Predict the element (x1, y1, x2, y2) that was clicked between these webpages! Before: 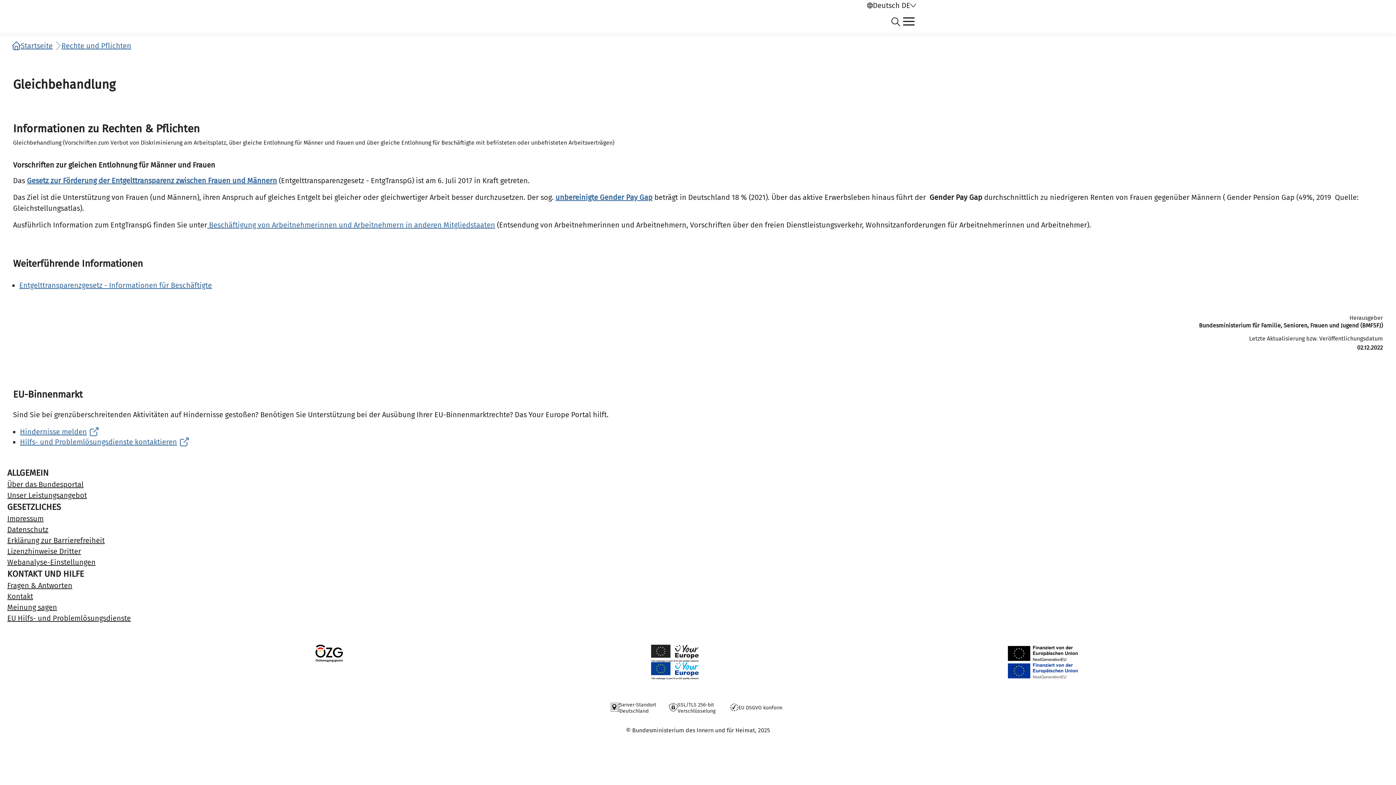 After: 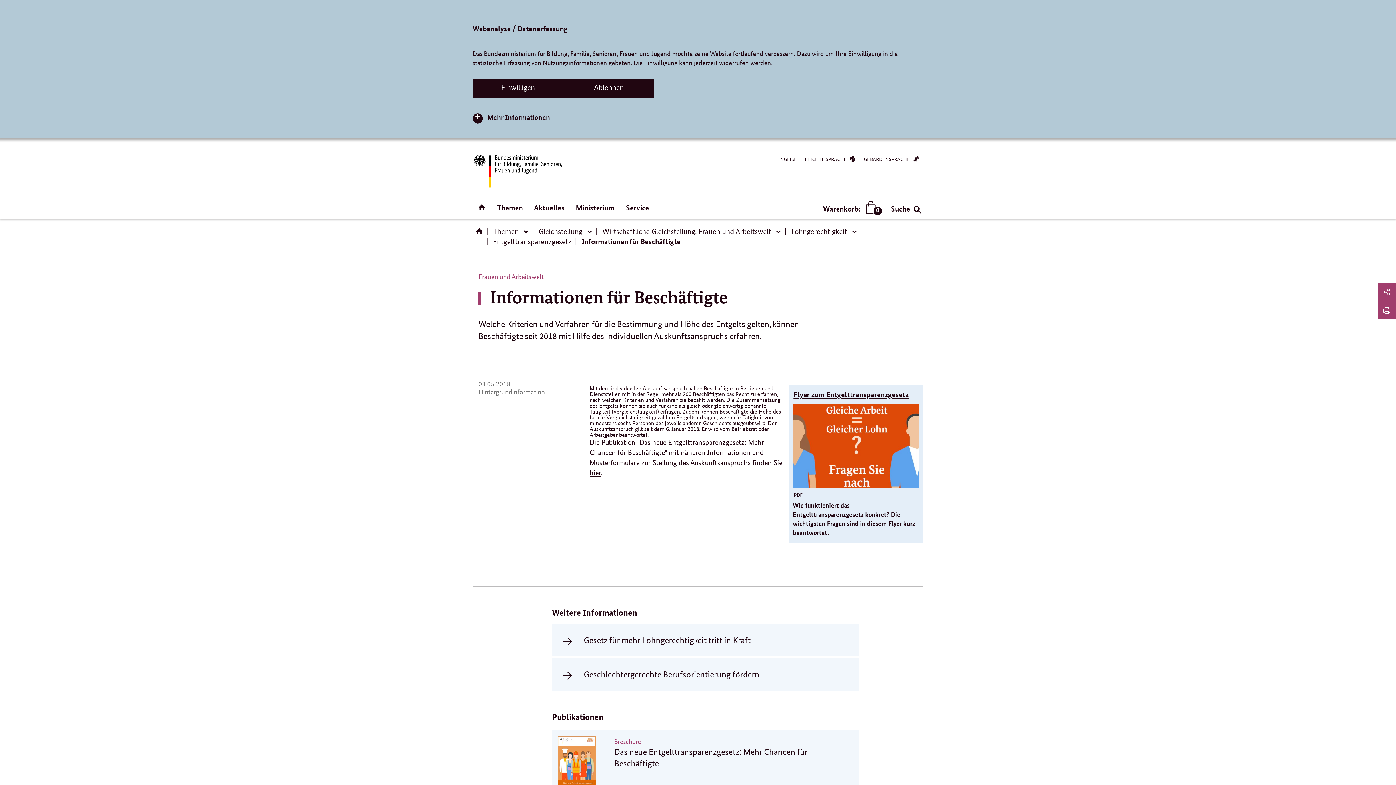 Action: label: Entgelttransparenzgesetz - Informationen für Beschäftigte bbox: (19, 280, 212, 289)